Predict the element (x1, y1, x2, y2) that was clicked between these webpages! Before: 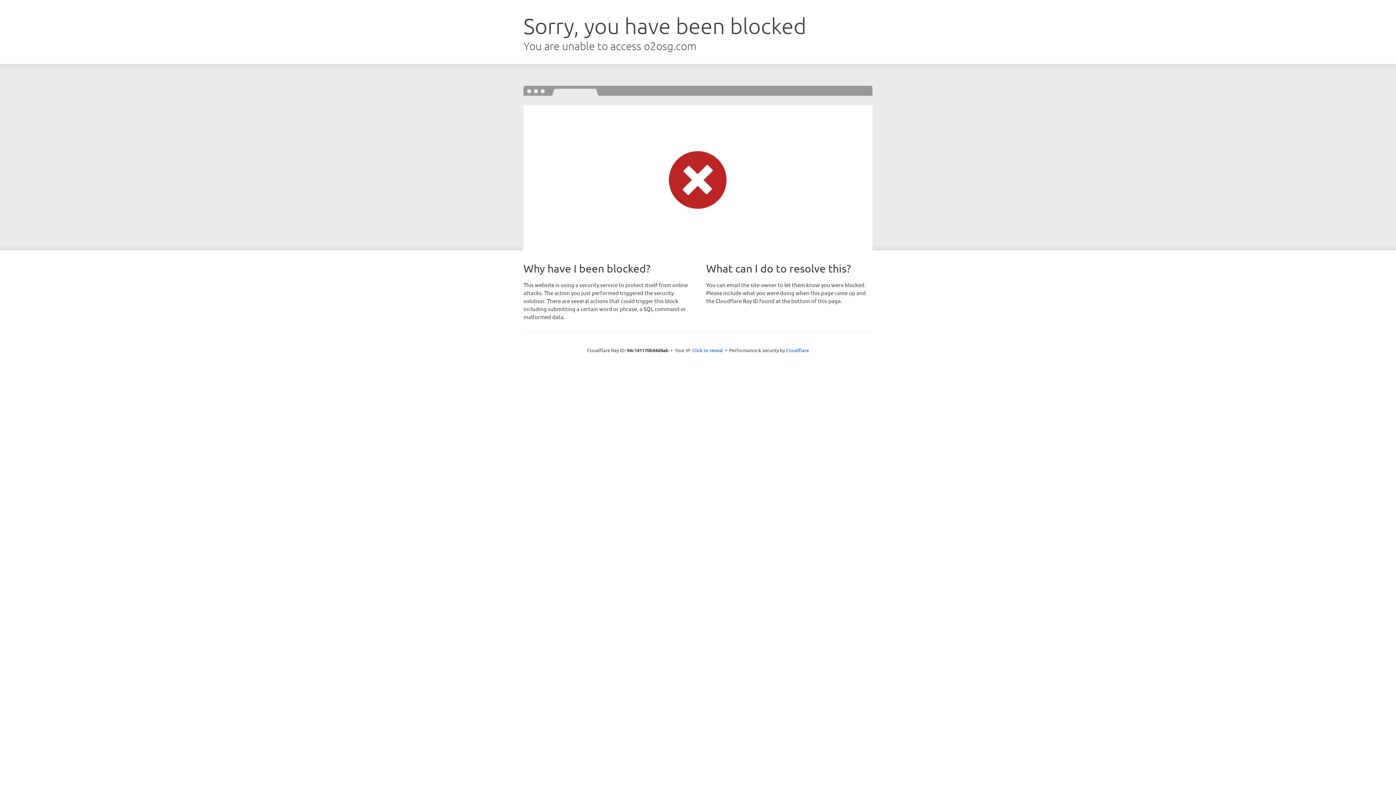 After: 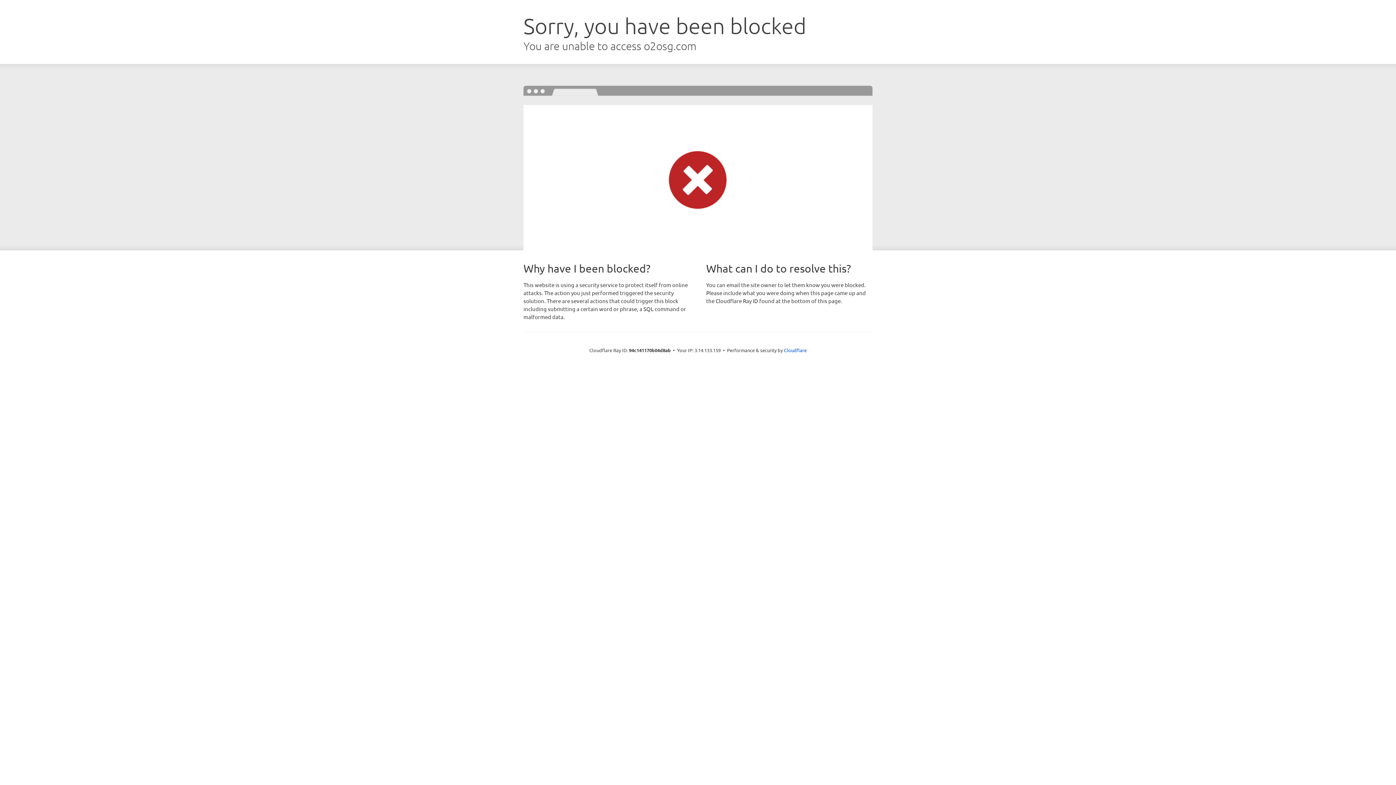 Action: label: Click to reveal bbox: (692, 346, 723, 353)